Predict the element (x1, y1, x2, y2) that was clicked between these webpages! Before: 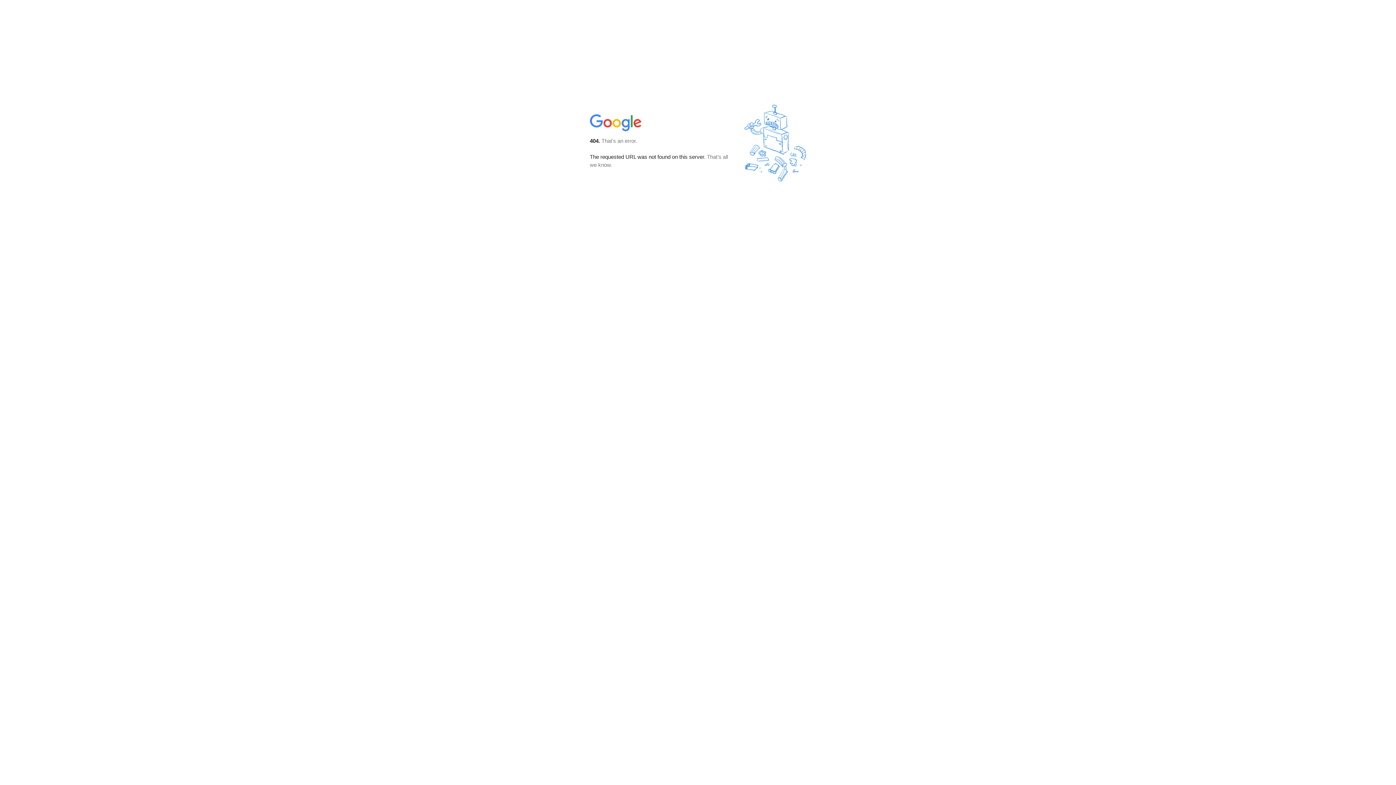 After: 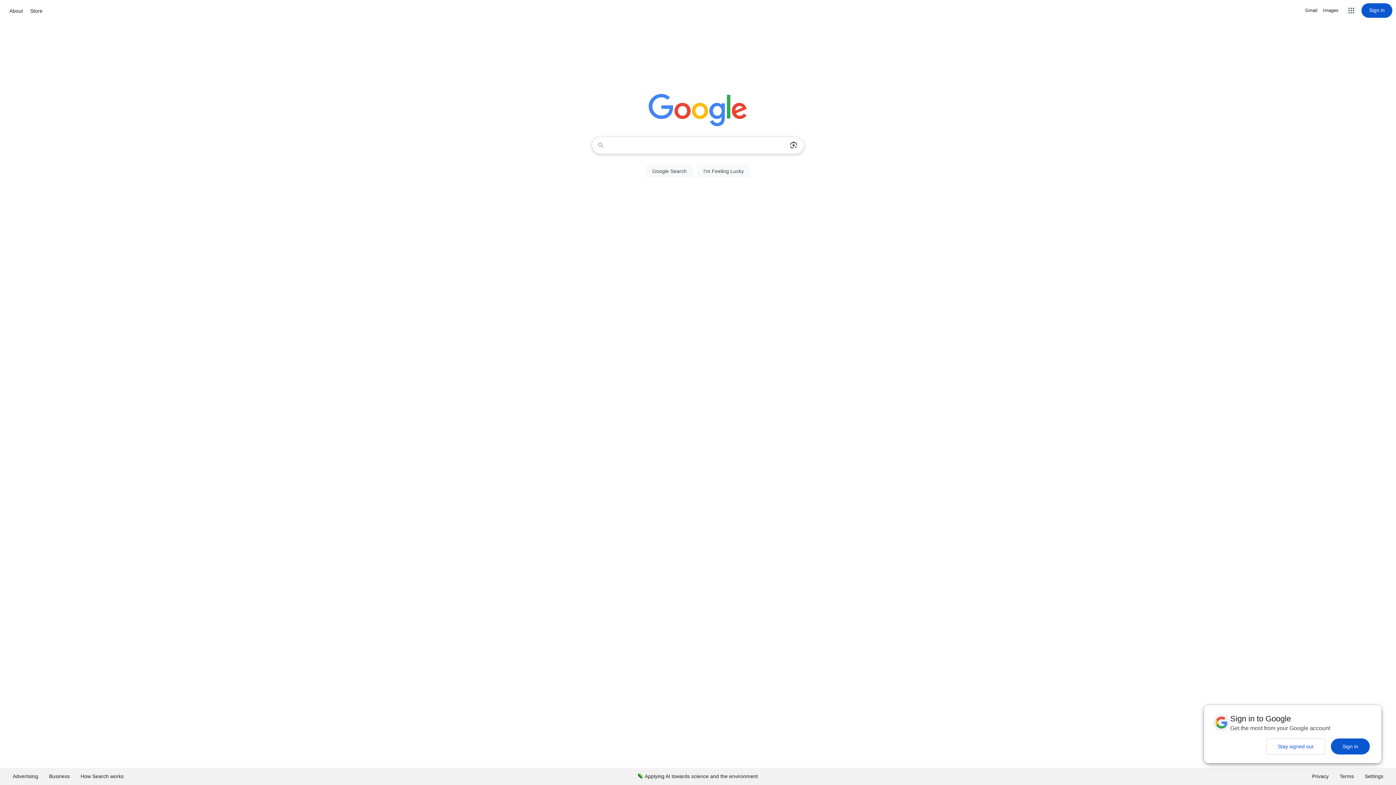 Action: bbox: (590, 127, 642, 134)